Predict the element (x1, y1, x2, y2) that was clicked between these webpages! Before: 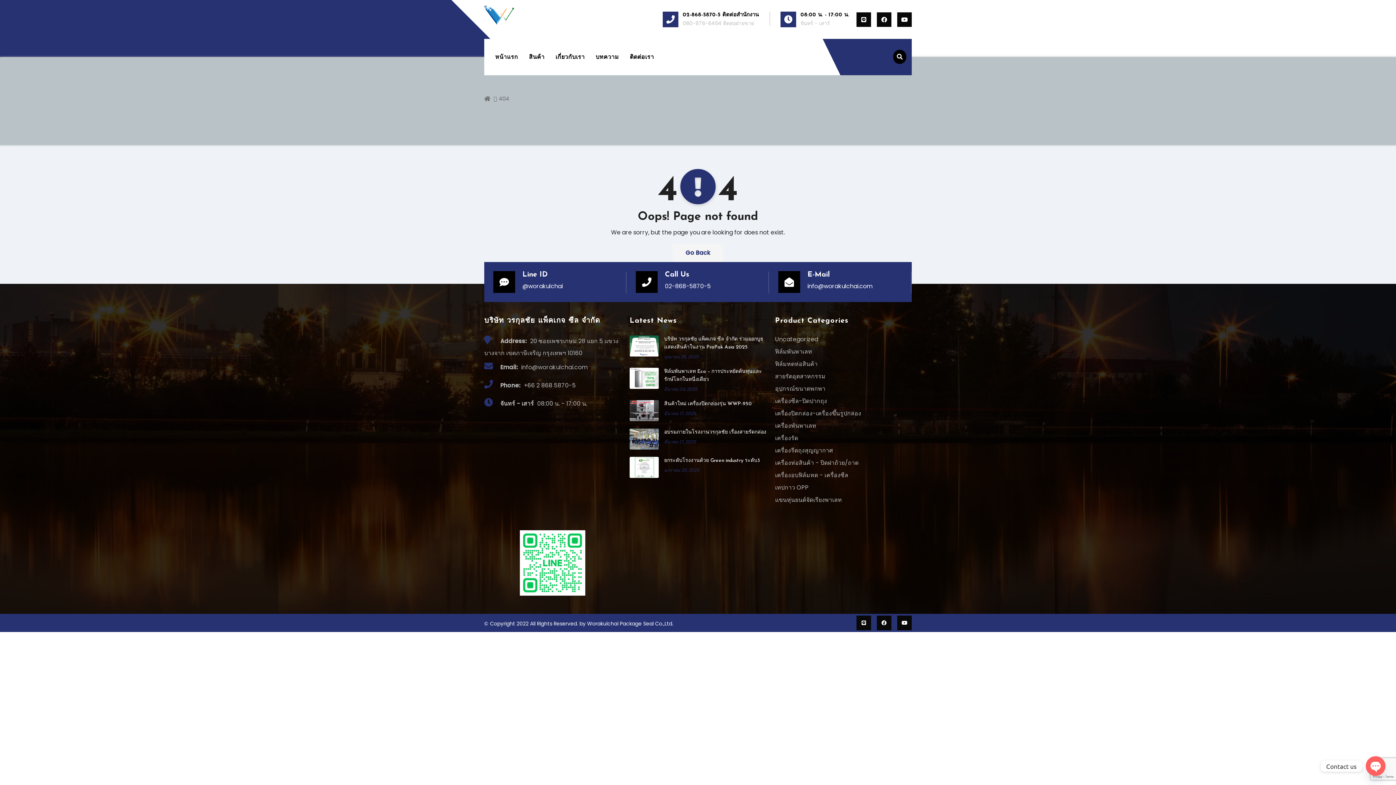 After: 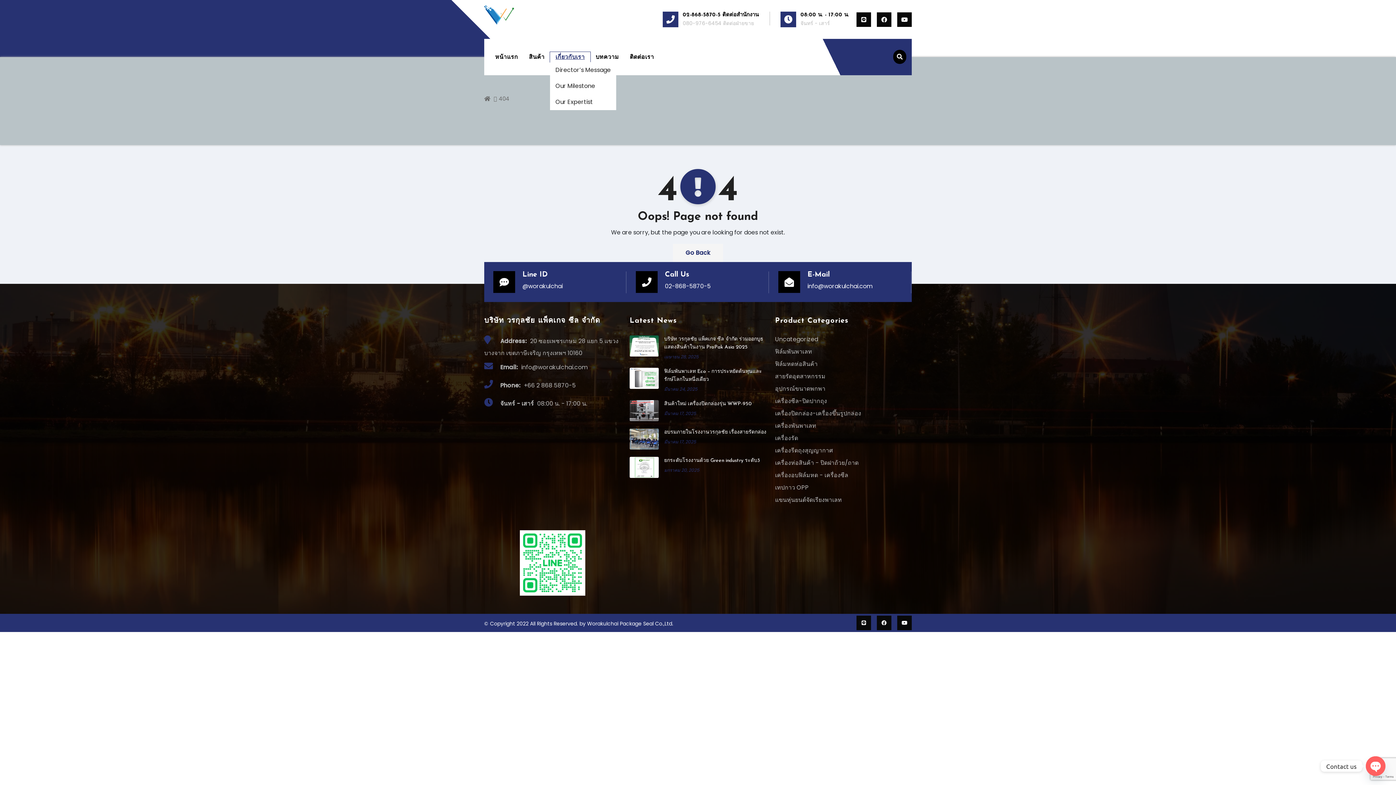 Action: label: เกี่ยวกับเรา bbox: (550, 52, 590, 62)